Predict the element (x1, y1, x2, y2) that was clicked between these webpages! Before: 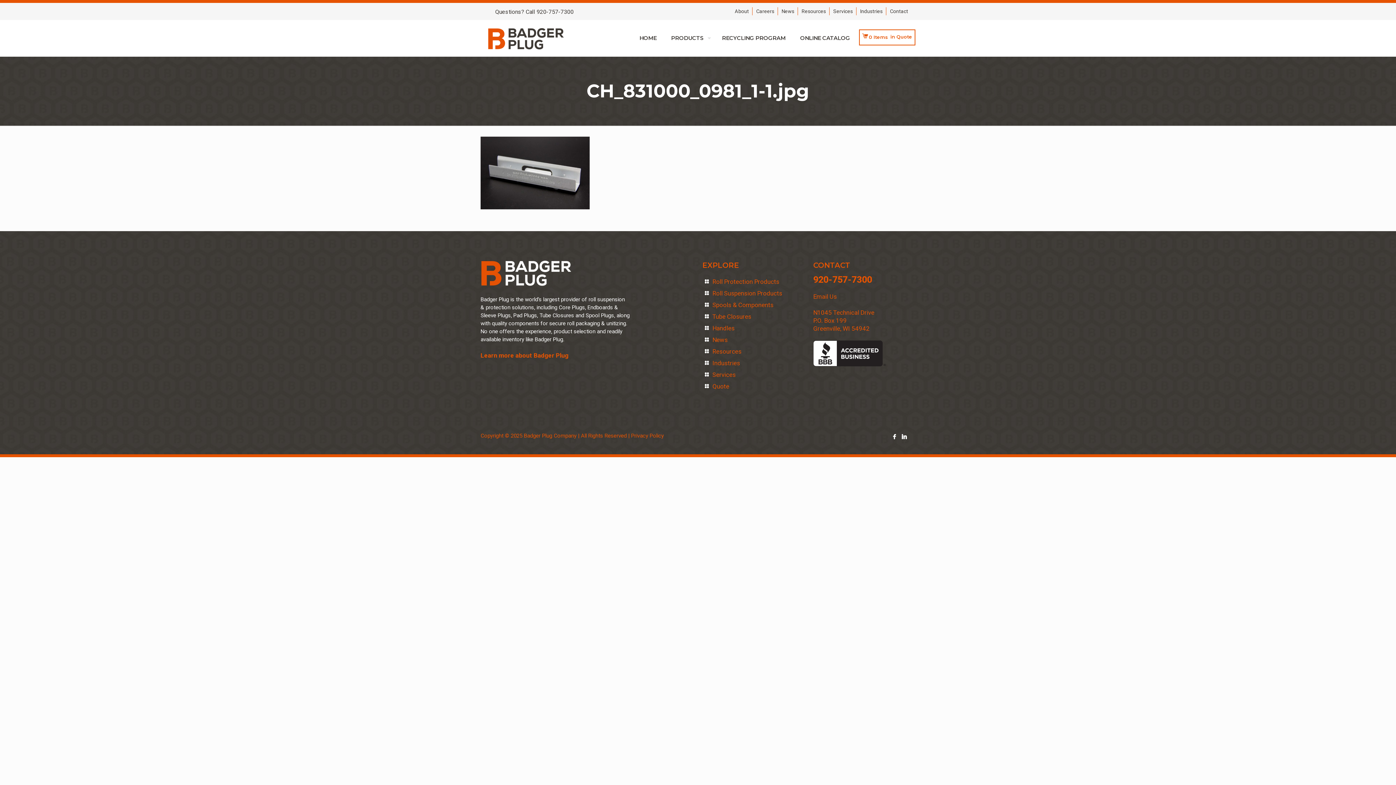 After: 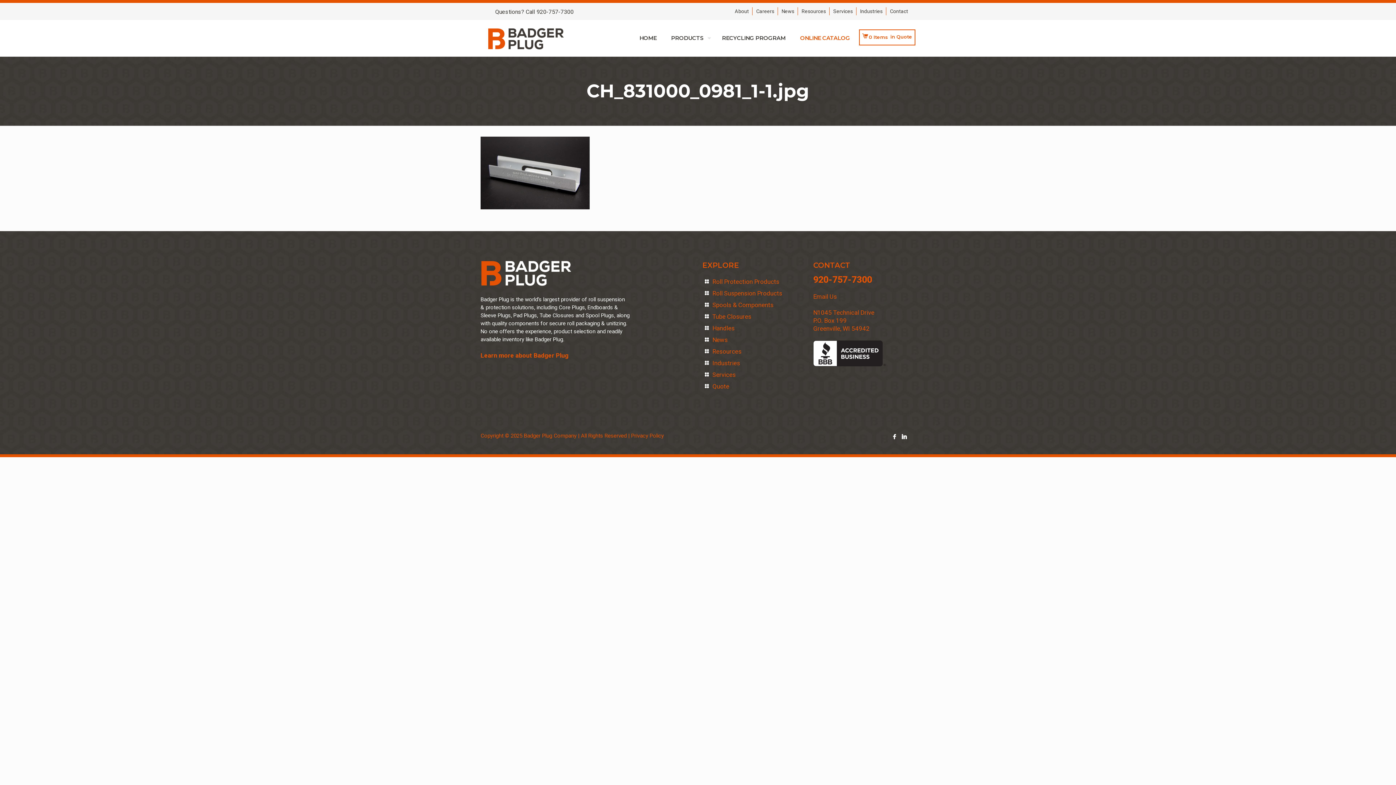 Action: label: ONLINE CATALOG bbox: (793, 20, 857, 56)